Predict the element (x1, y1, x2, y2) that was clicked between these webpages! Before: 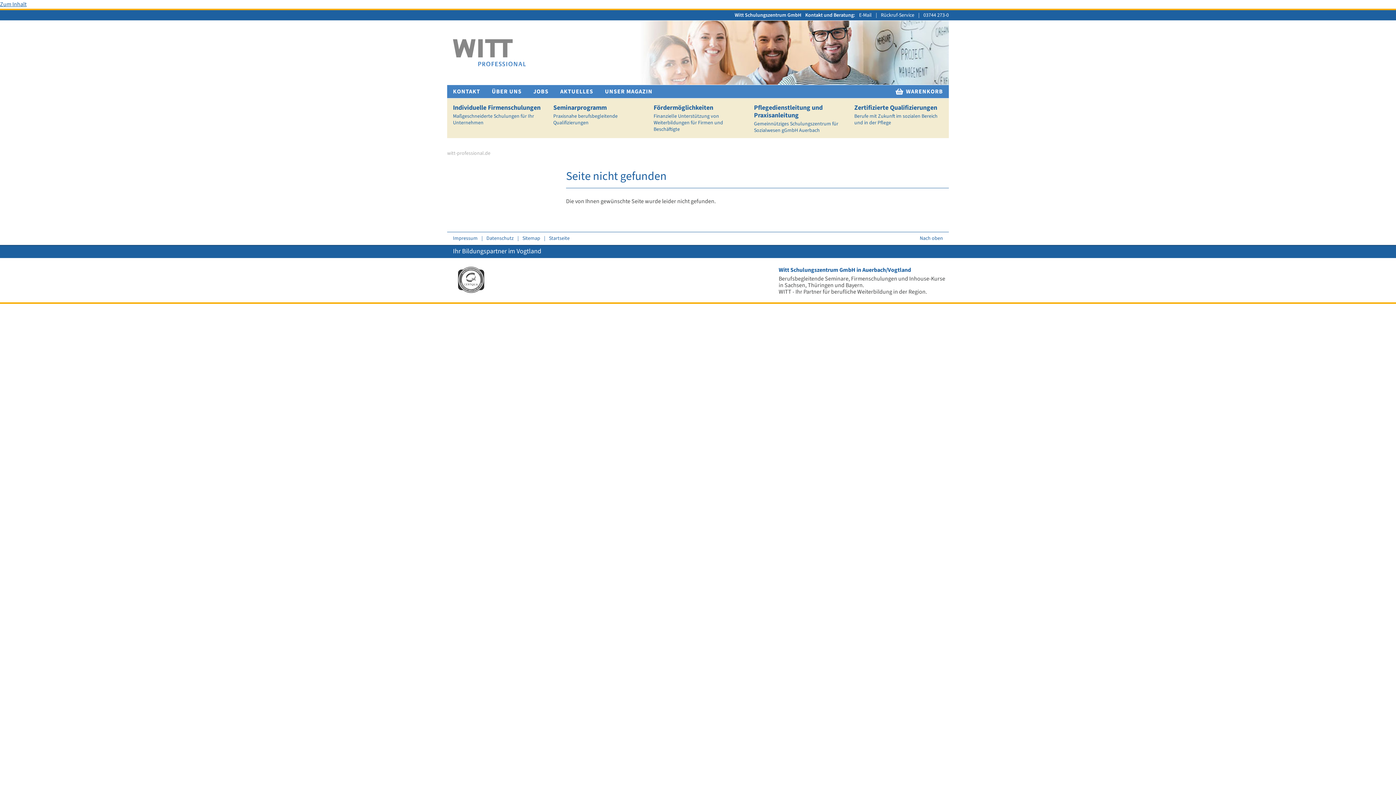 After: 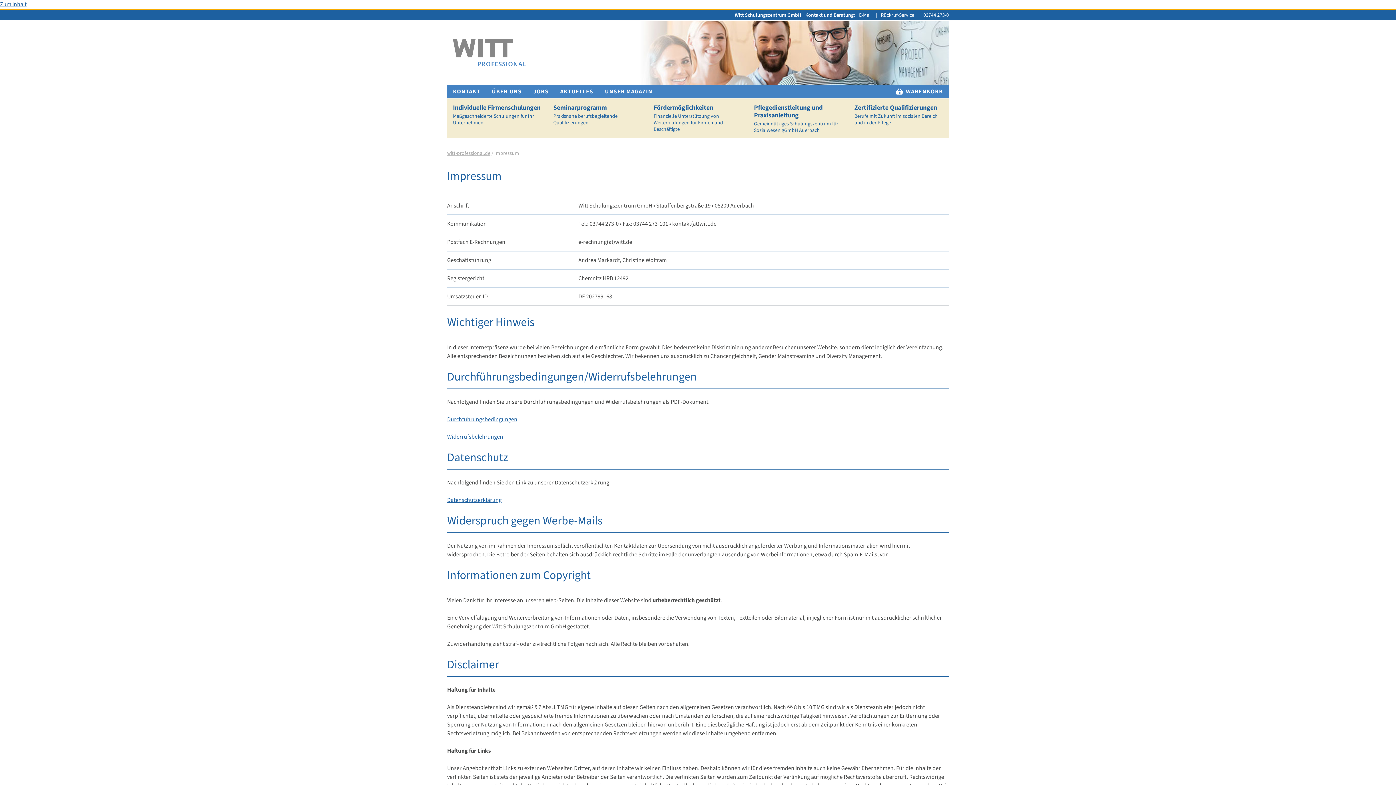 Action: bbox: (453, 234, 477, 242) label: Impressum